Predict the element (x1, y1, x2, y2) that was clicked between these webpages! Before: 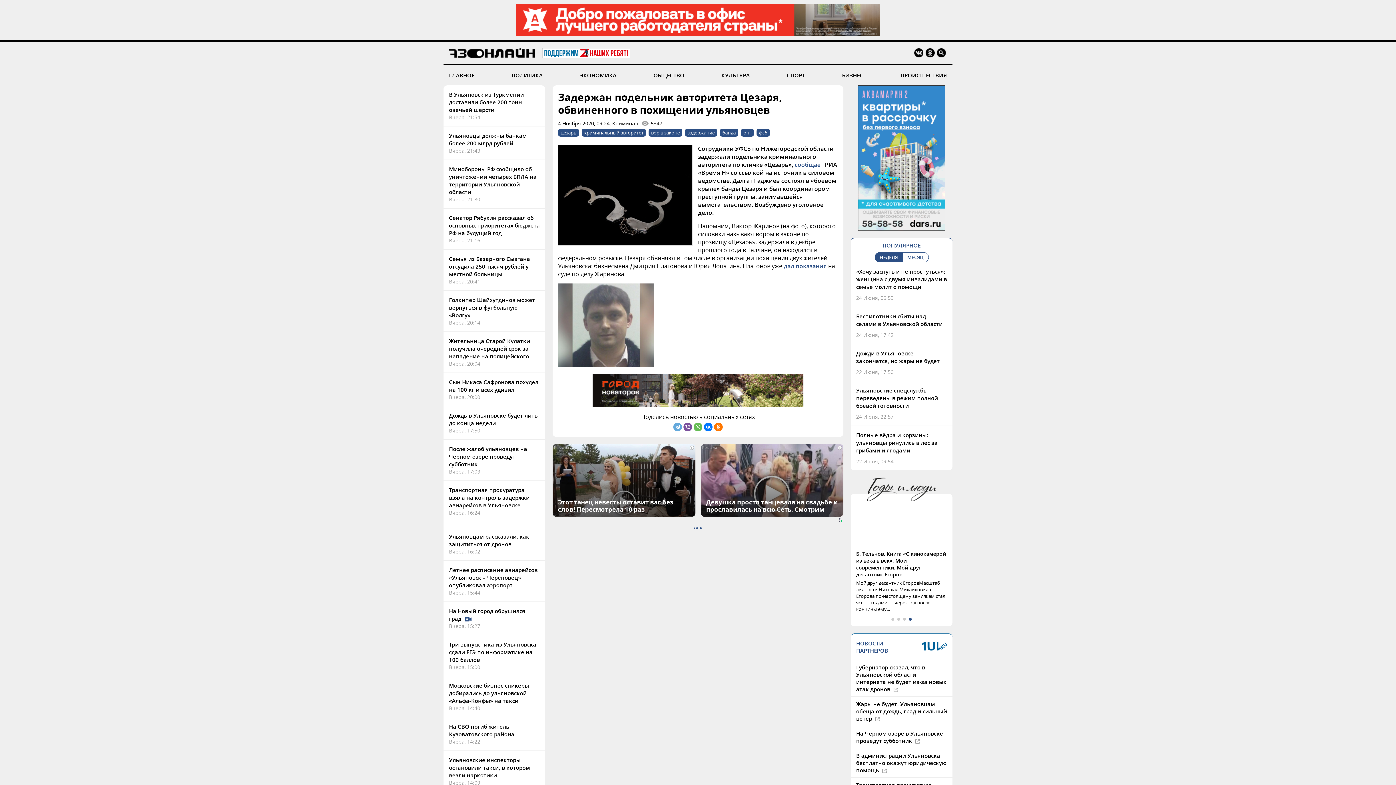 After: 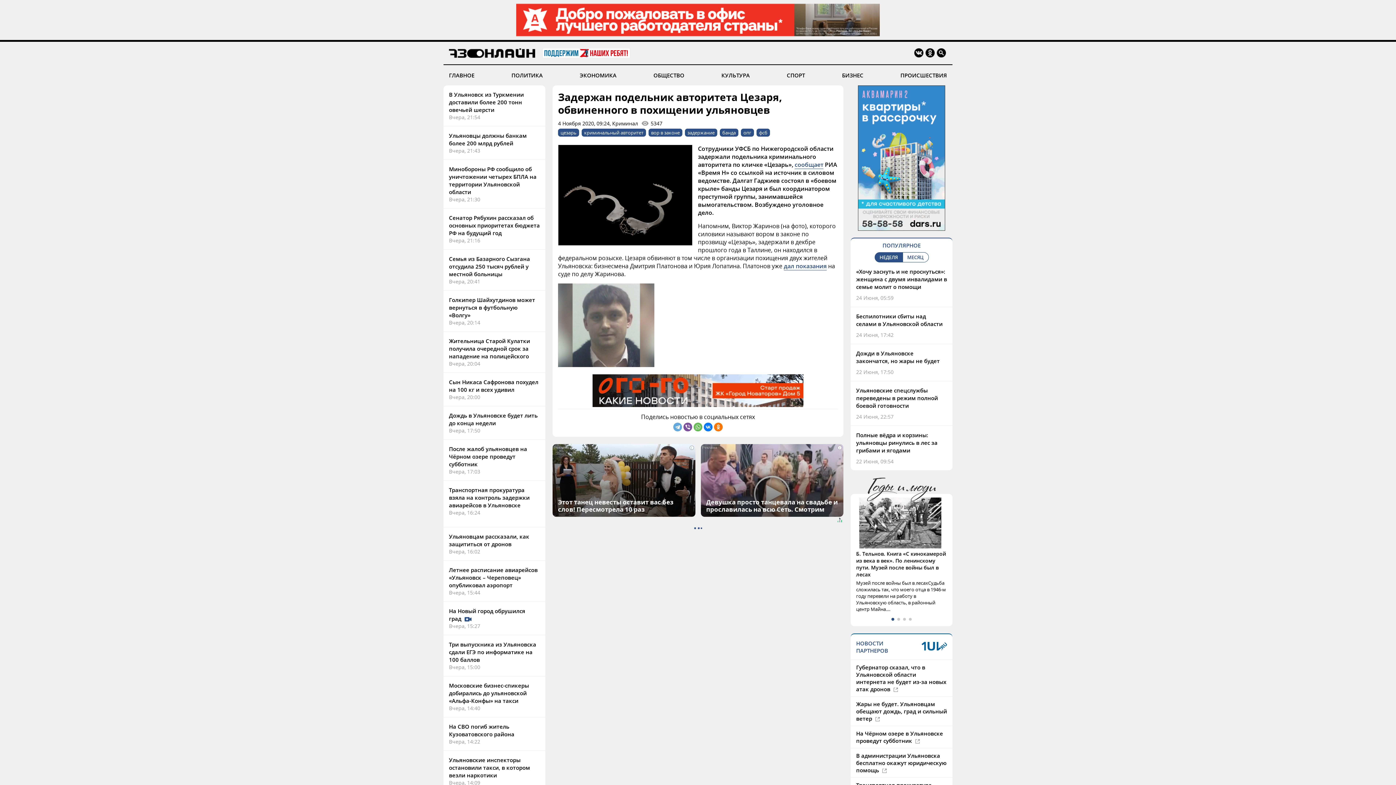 Action: bbox: (516, 30, 880, 37)